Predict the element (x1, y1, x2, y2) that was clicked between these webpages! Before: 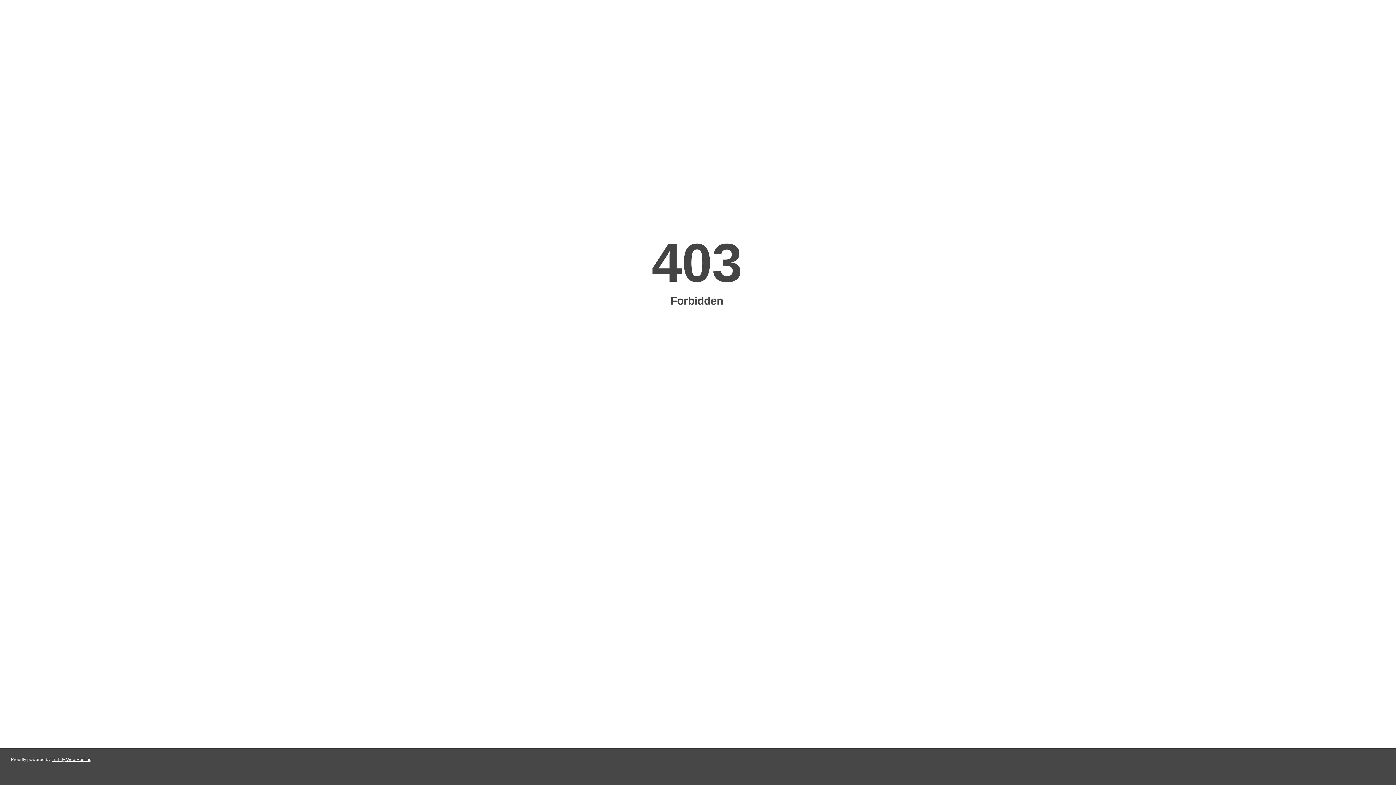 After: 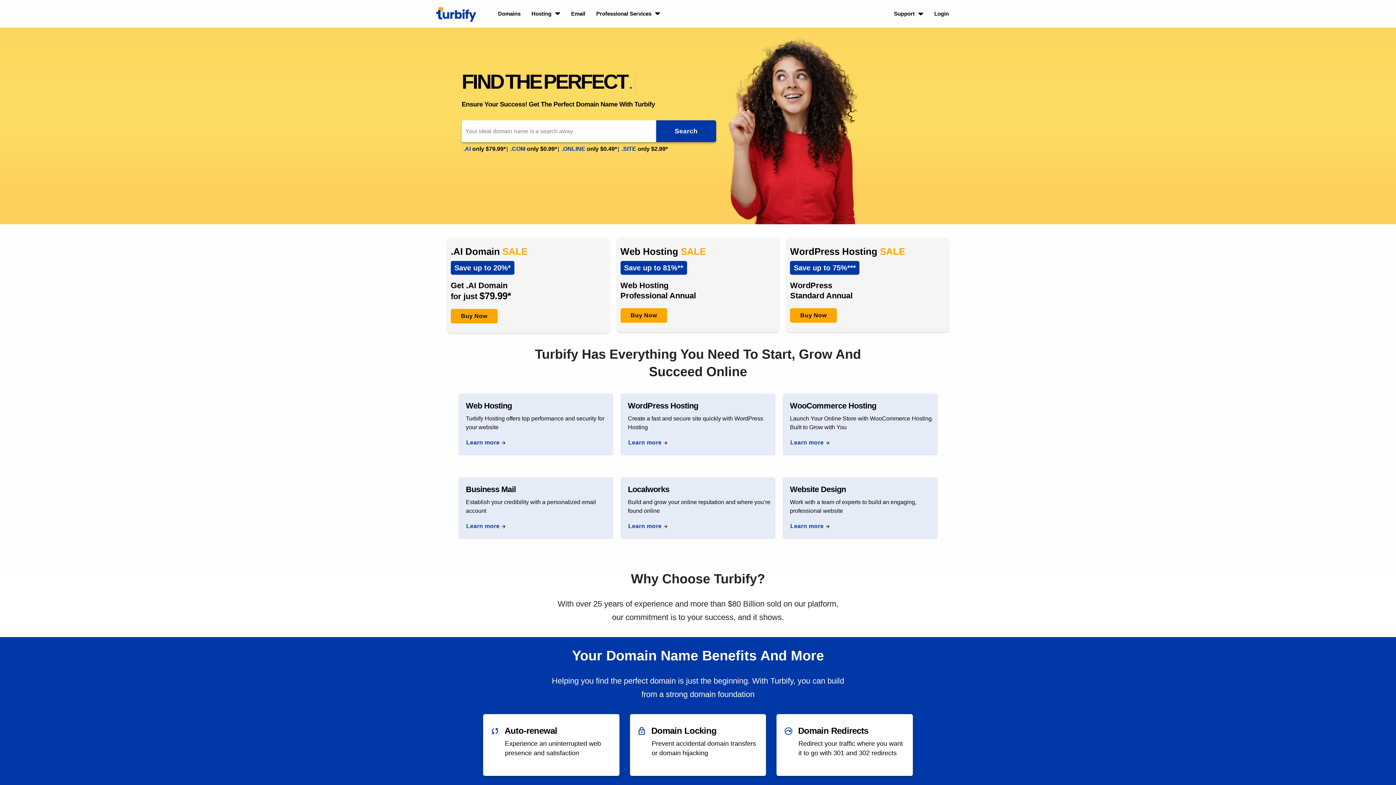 Action: bbox: (51, 757, 91, 762) label: Turbify Web Hosting